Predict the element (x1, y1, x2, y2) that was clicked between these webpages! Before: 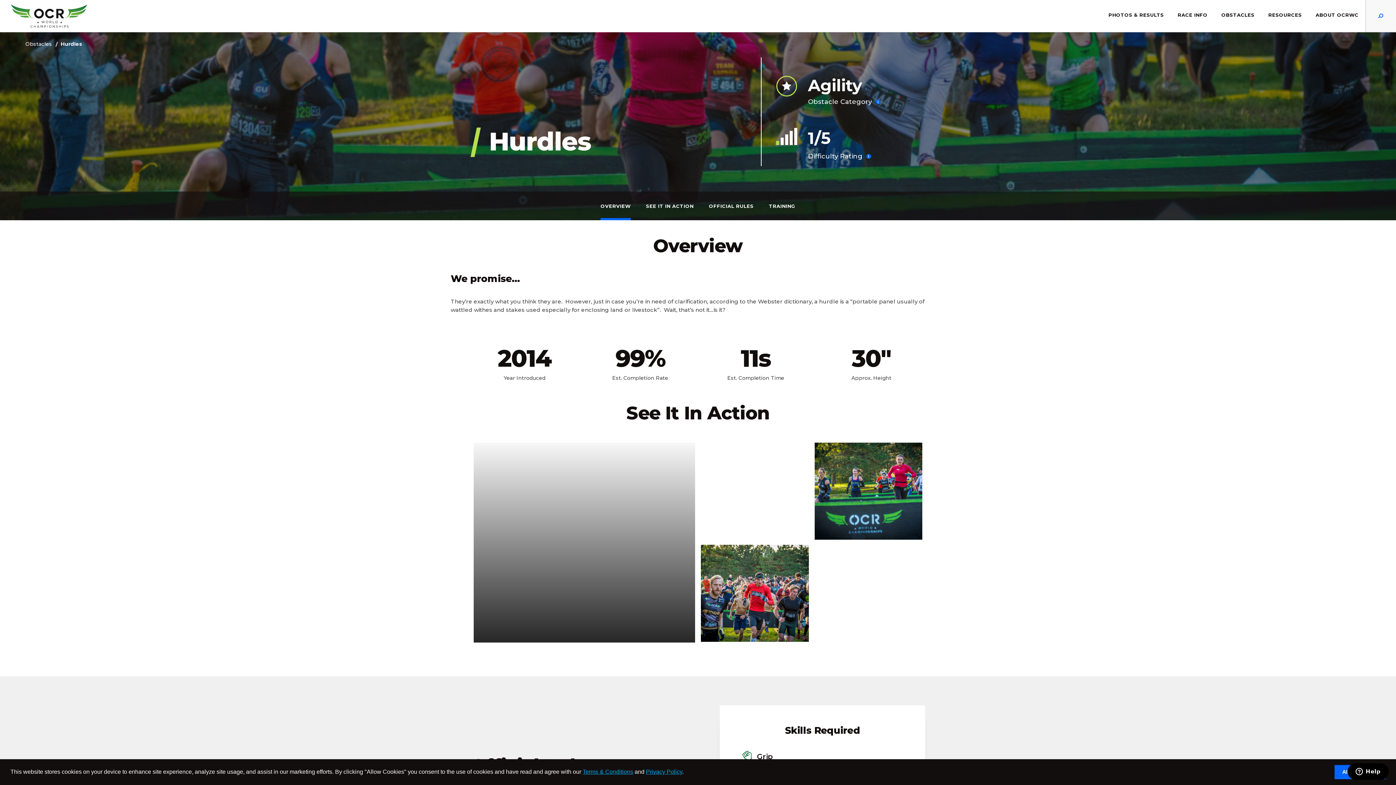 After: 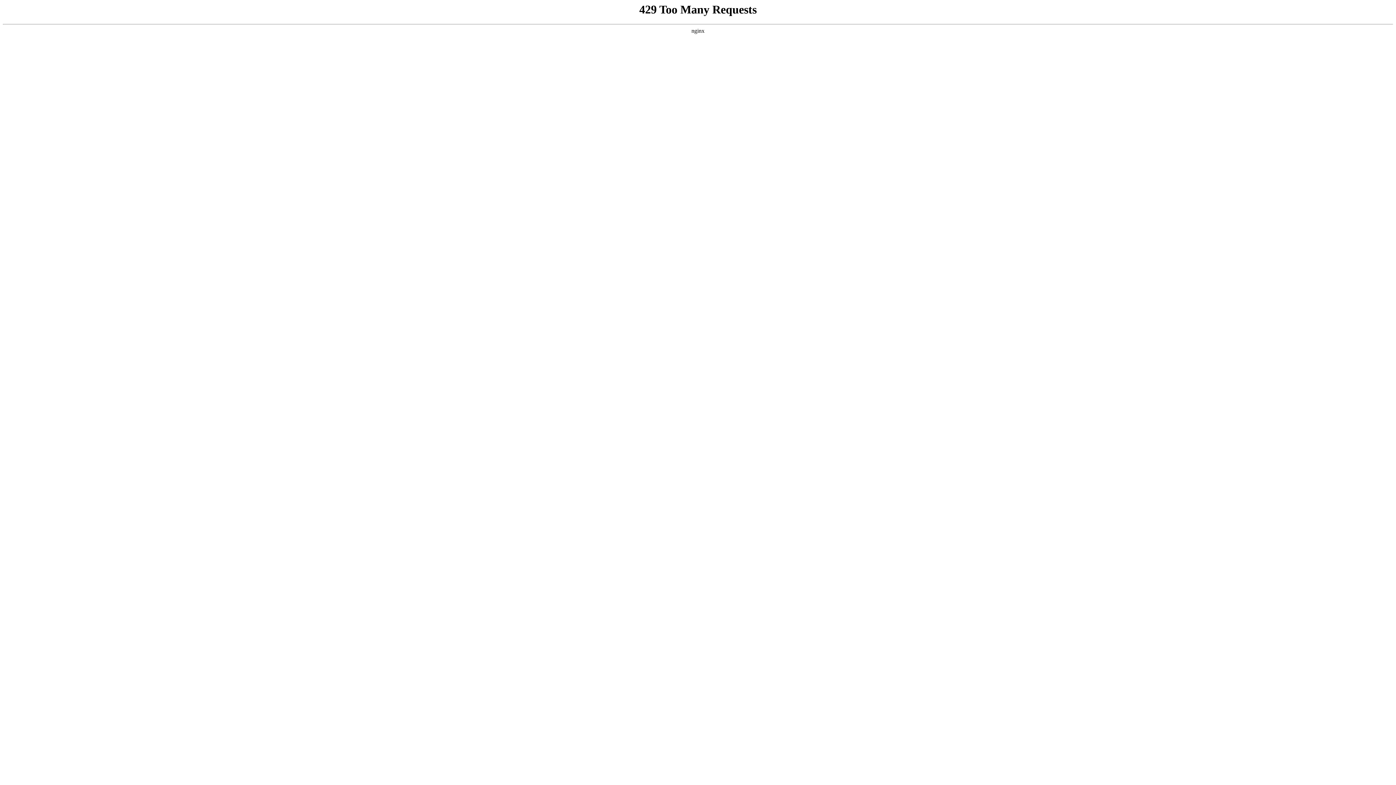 Action: label: Home bbox: (10, 4, 87, 28)